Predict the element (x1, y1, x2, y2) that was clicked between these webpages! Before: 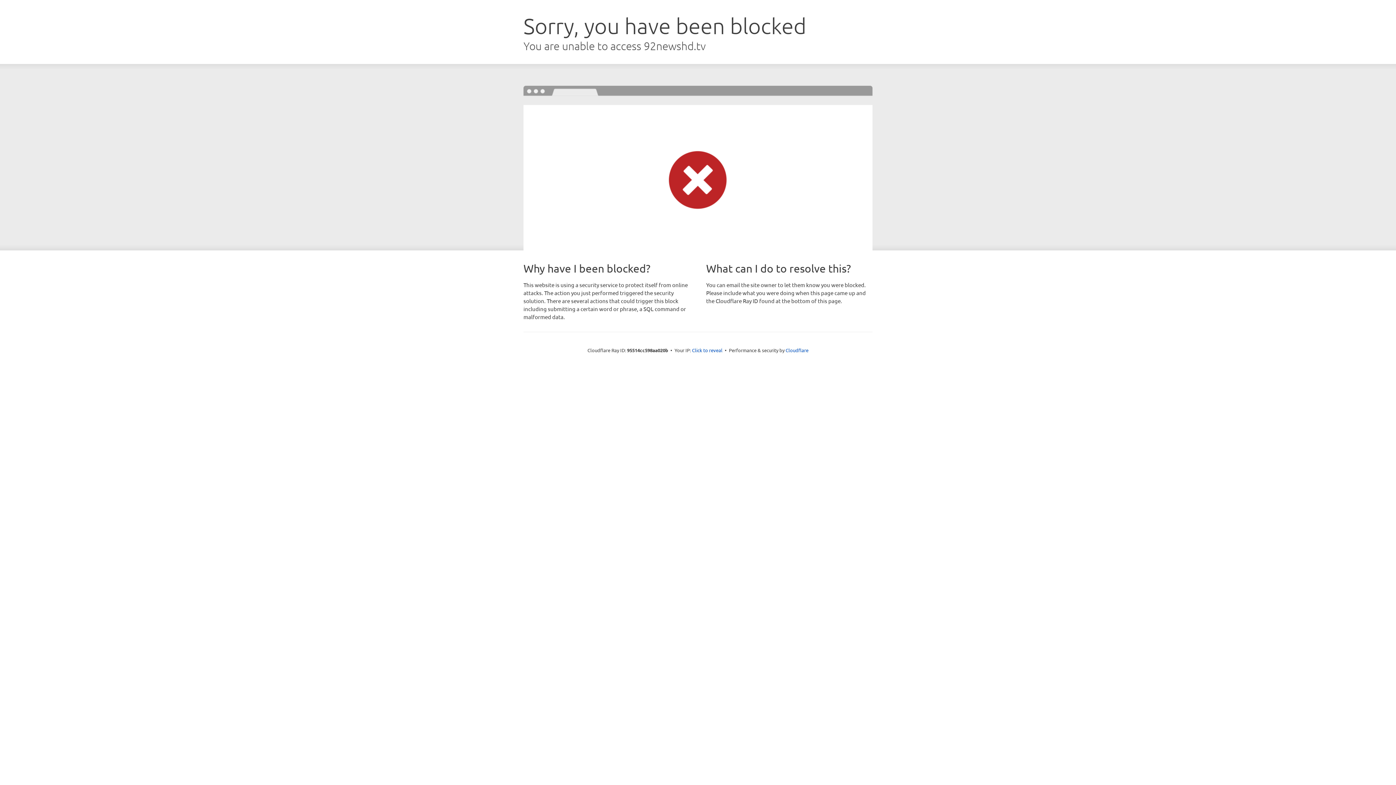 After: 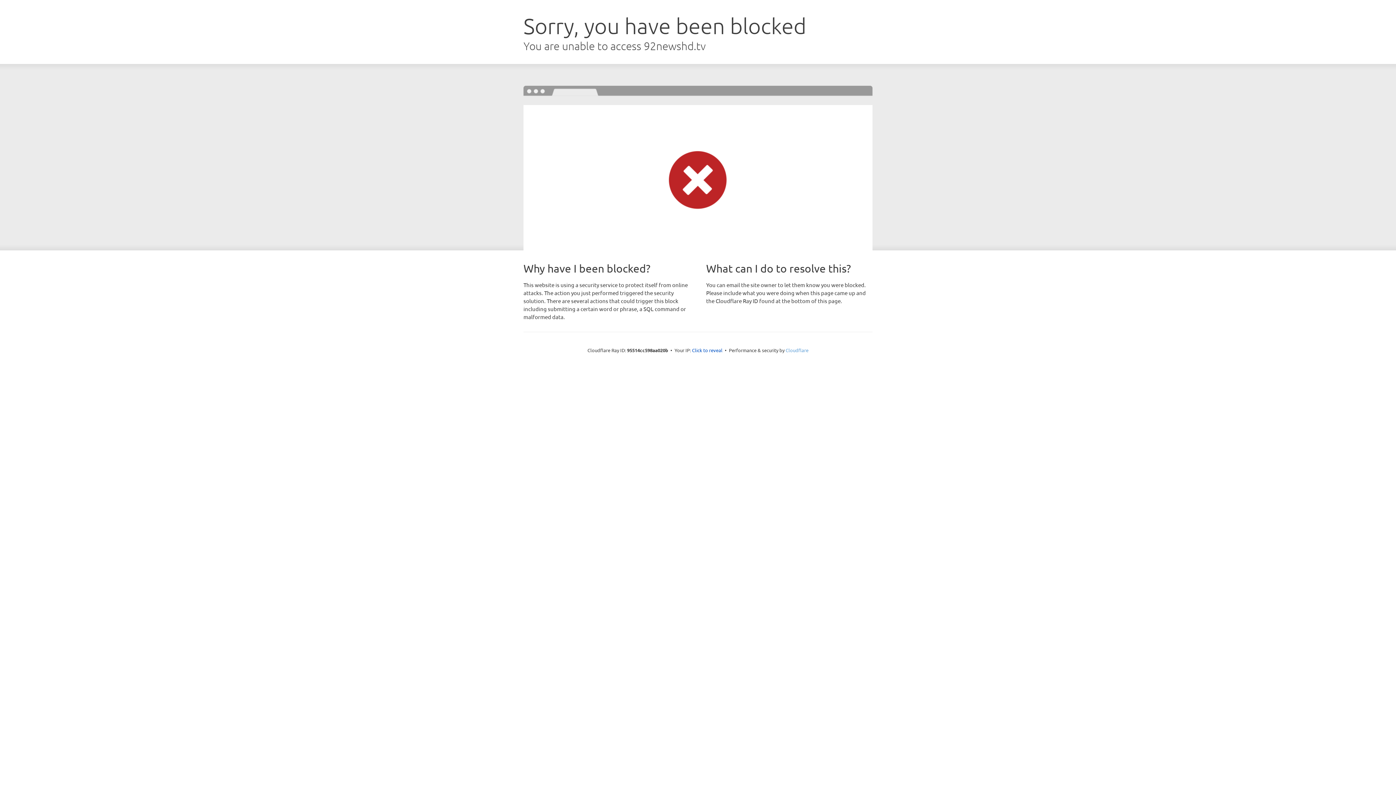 Action: label: Cloudflare bbox: (785, 347, 808, 353)